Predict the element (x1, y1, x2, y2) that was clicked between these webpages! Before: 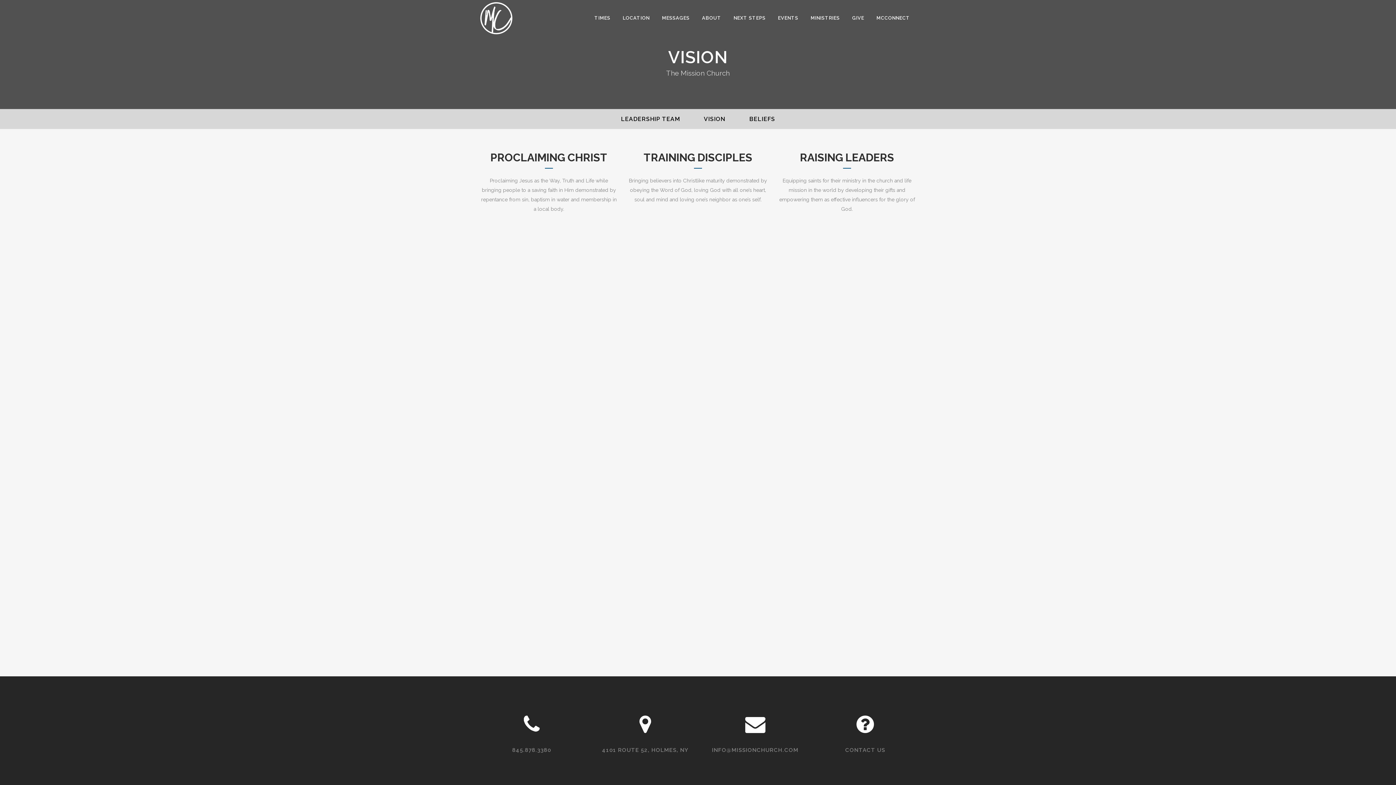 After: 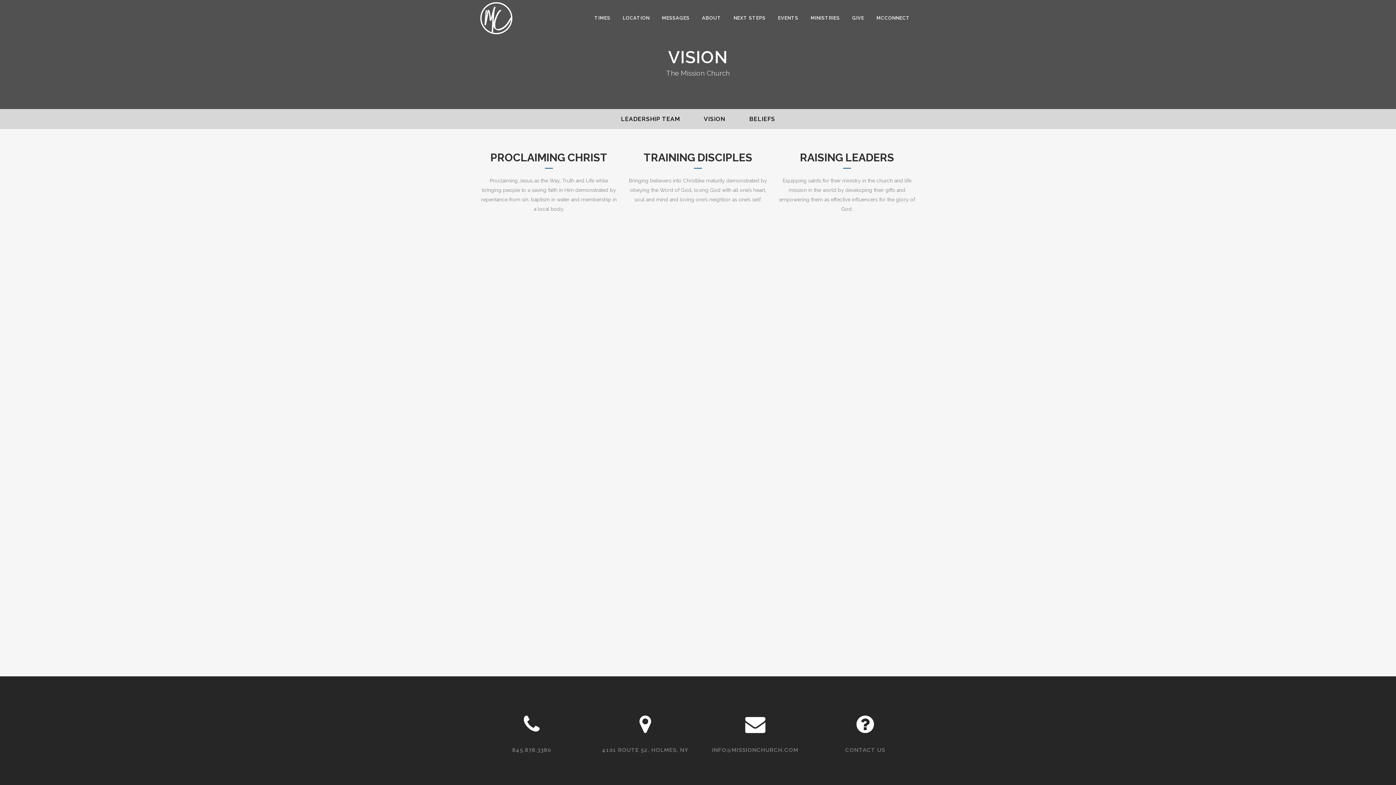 Action: bbox: (745, 712, 765, 736)